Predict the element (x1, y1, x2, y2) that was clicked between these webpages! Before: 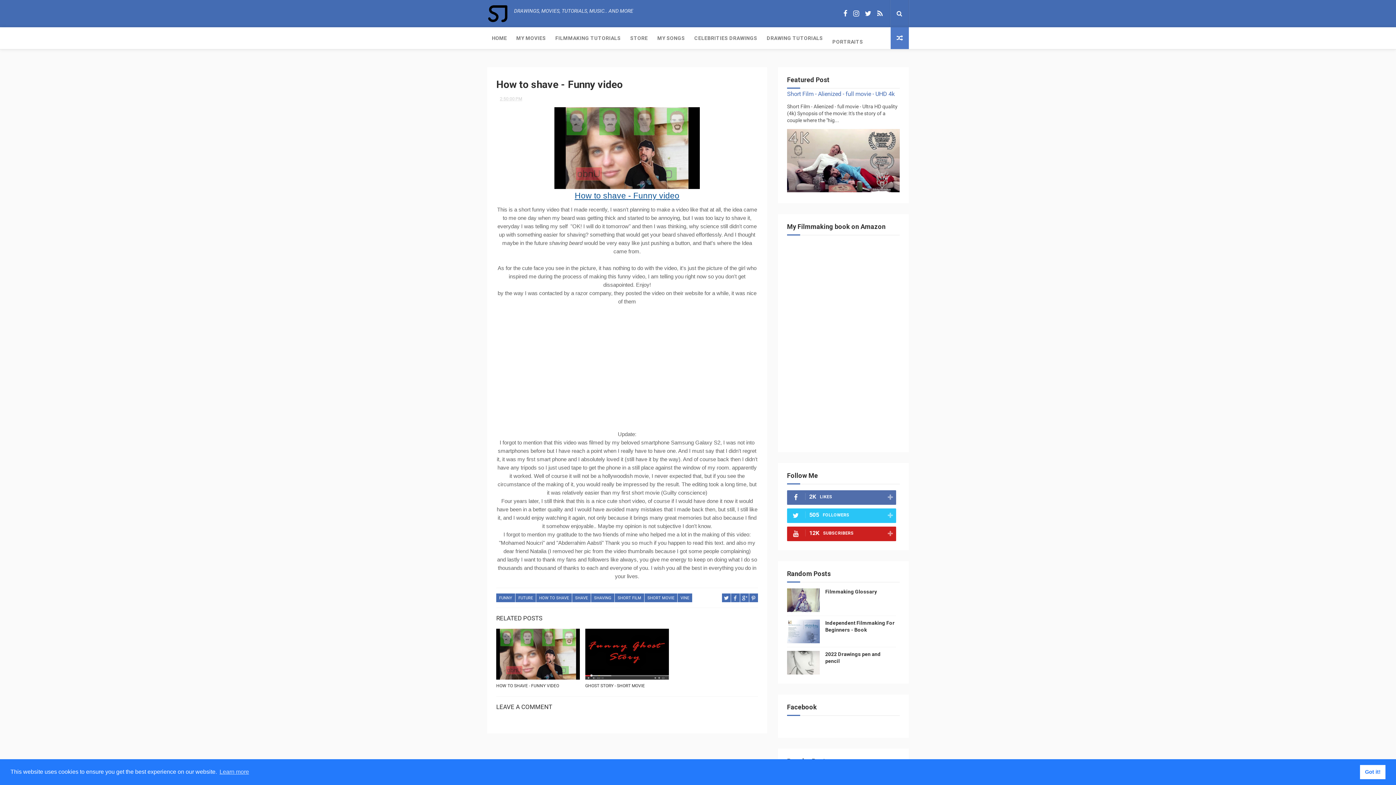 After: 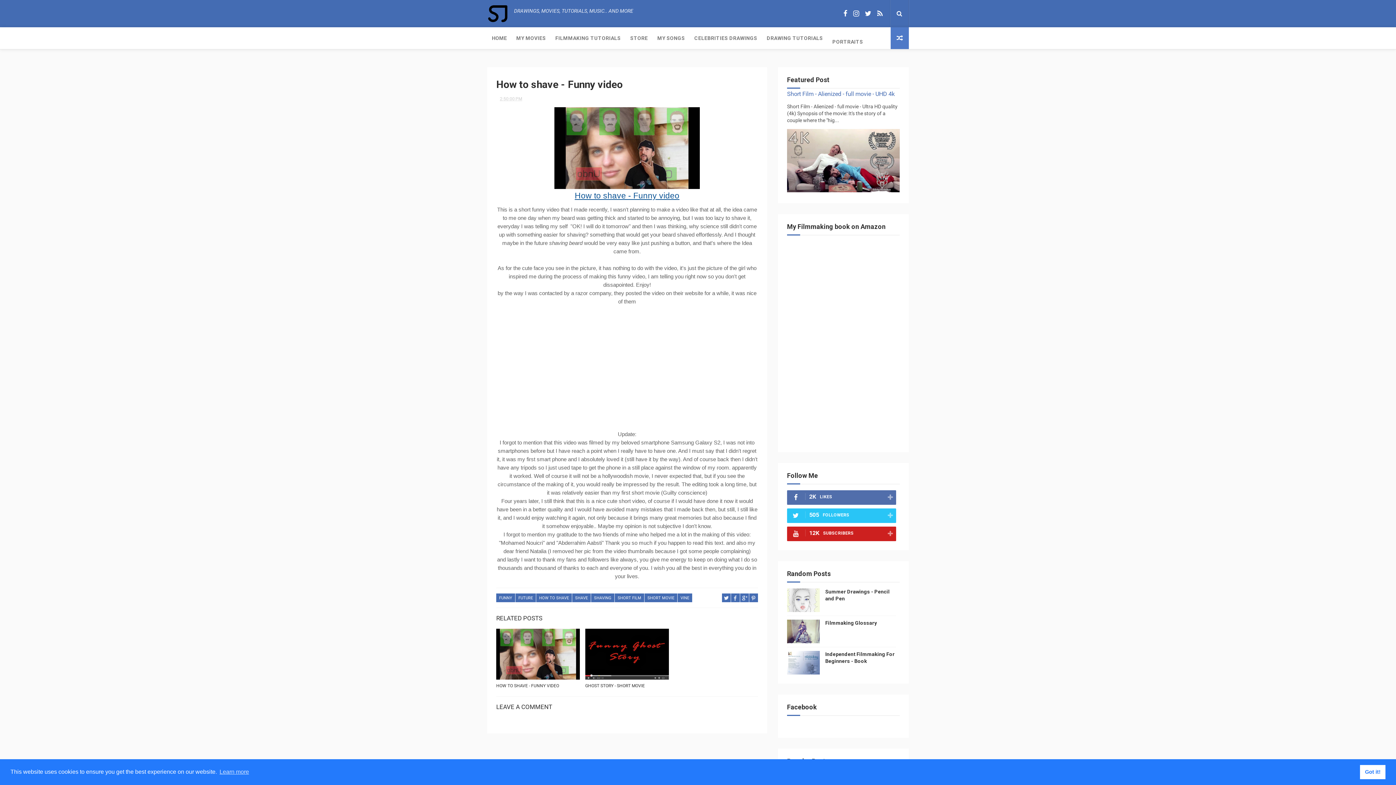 Action: bbox: (496, 629, 580, 680)